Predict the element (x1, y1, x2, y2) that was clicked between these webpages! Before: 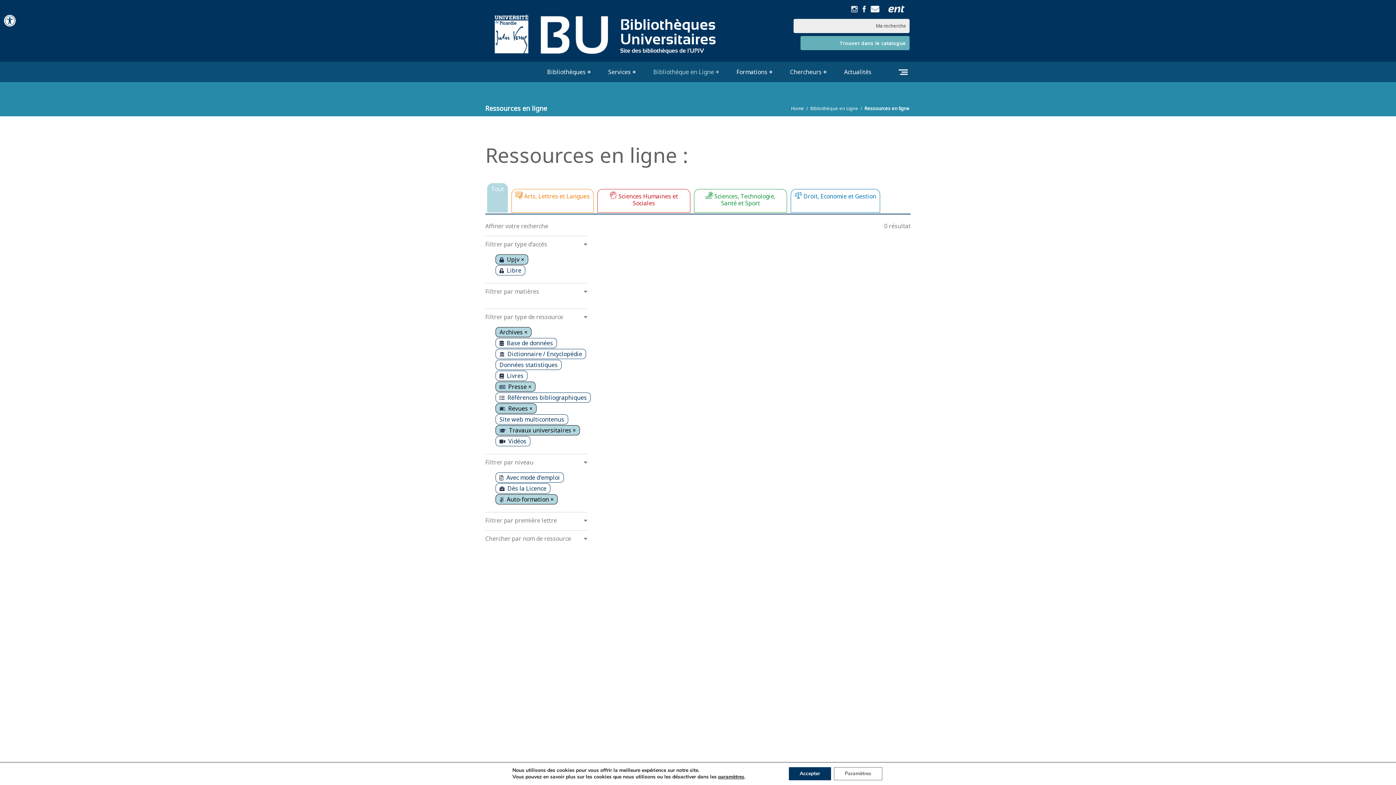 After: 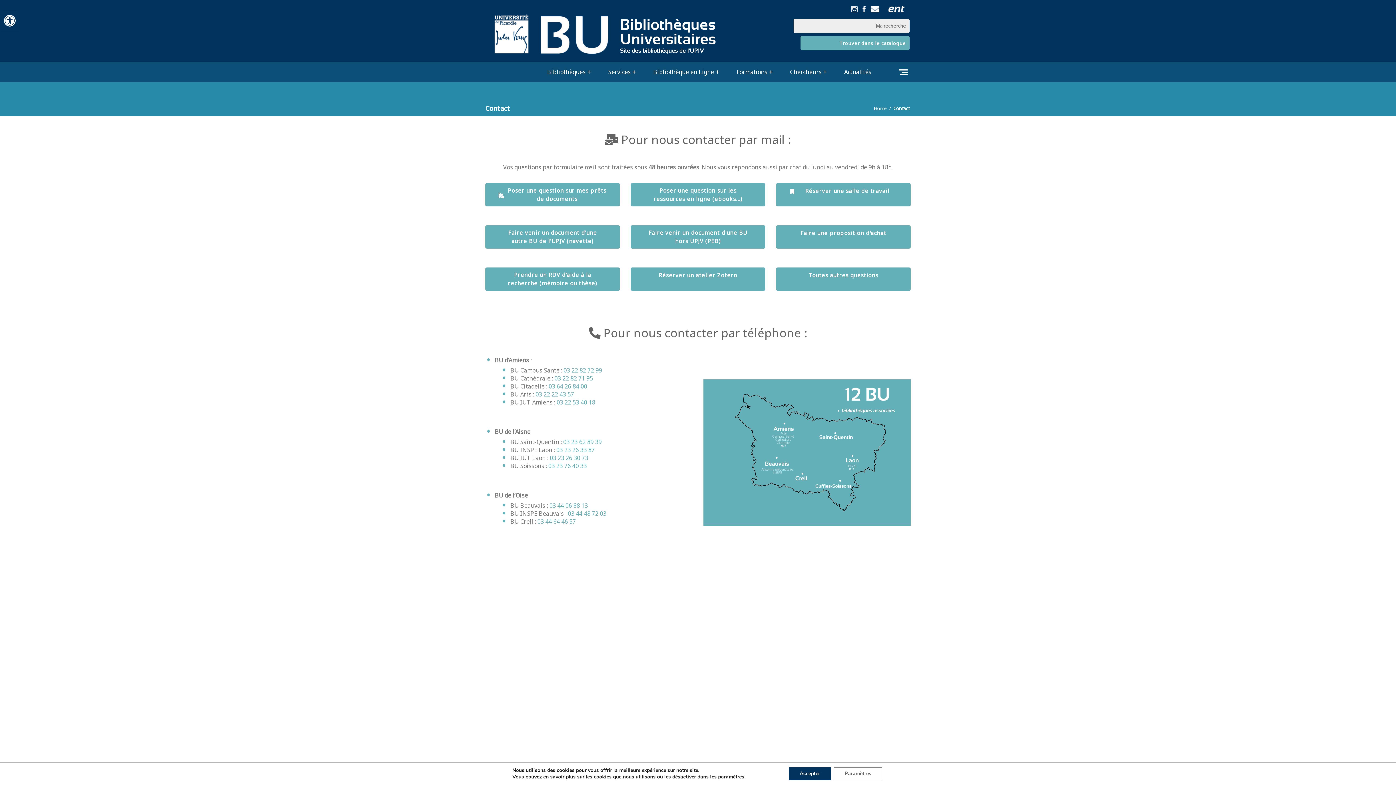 Action: label: contacts bbox: (869, 6, 879, 14)